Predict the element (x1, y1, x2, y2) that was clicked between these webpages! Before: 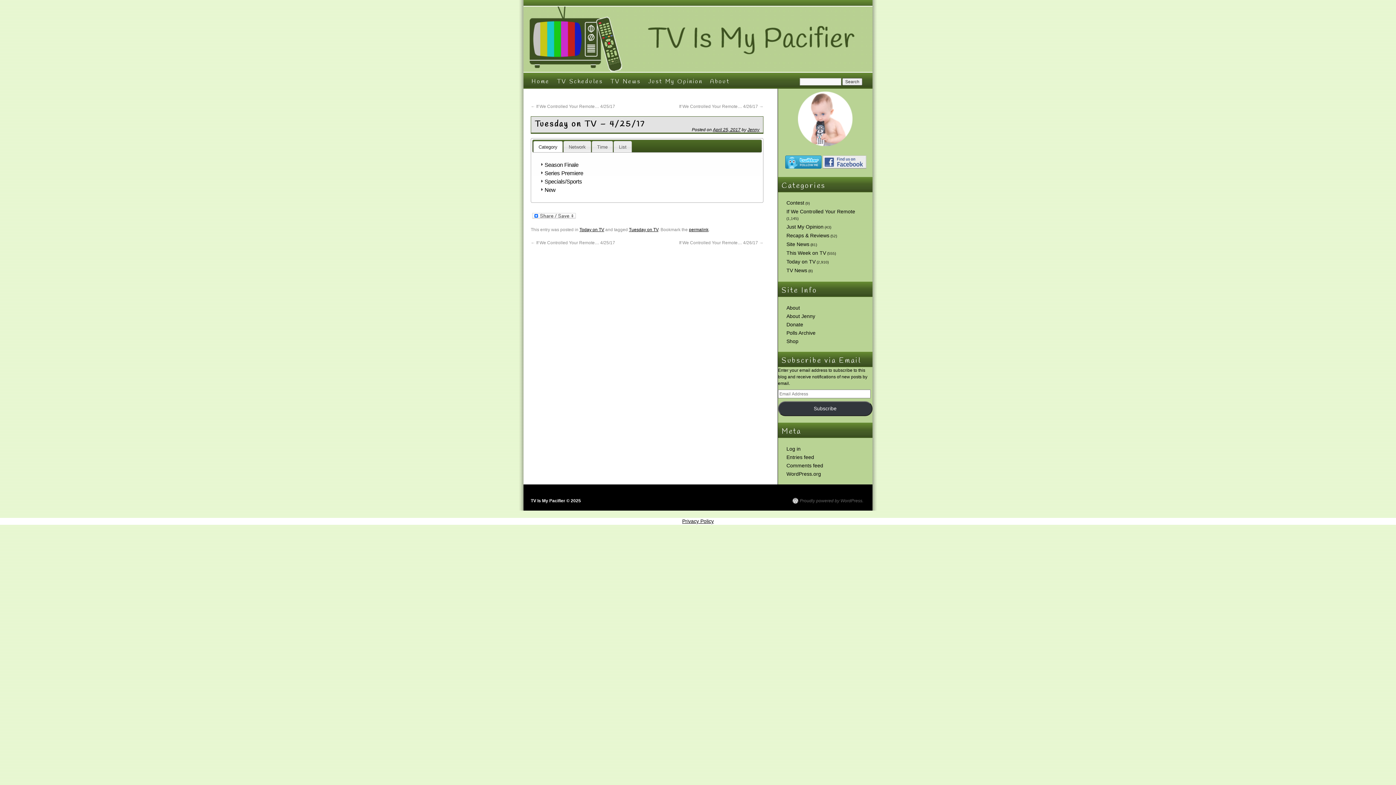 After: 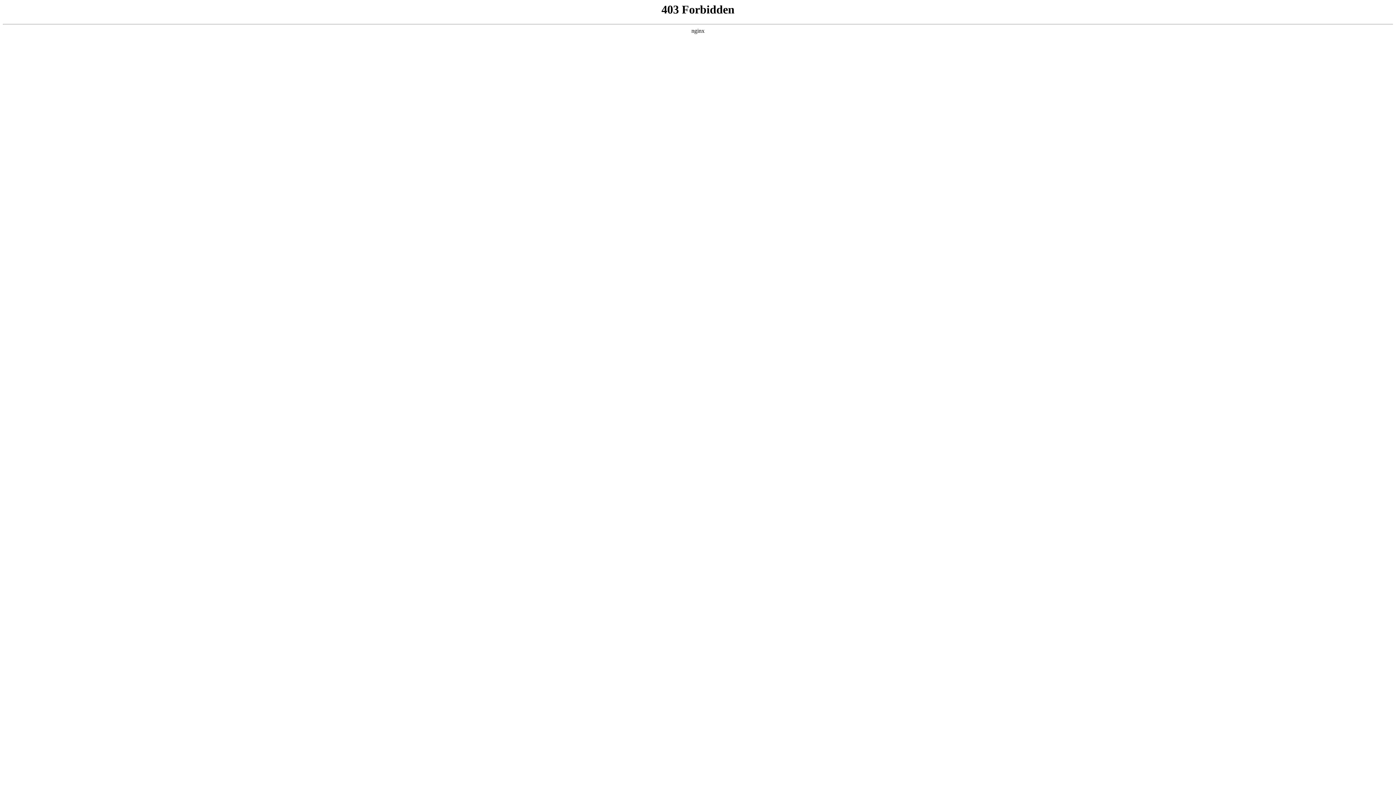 Action: bbox: (792, 498, 863, 504) label: Proudly powered by WordPress.